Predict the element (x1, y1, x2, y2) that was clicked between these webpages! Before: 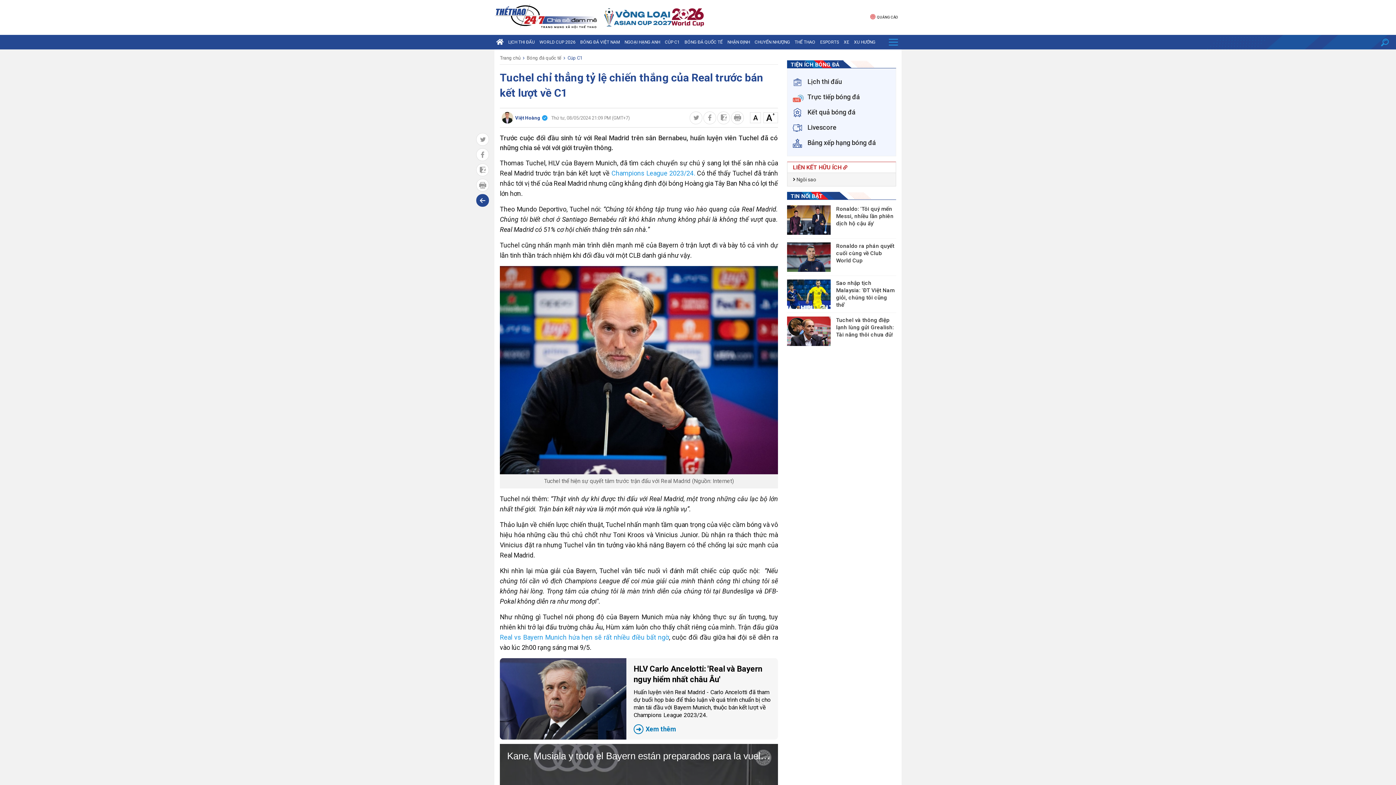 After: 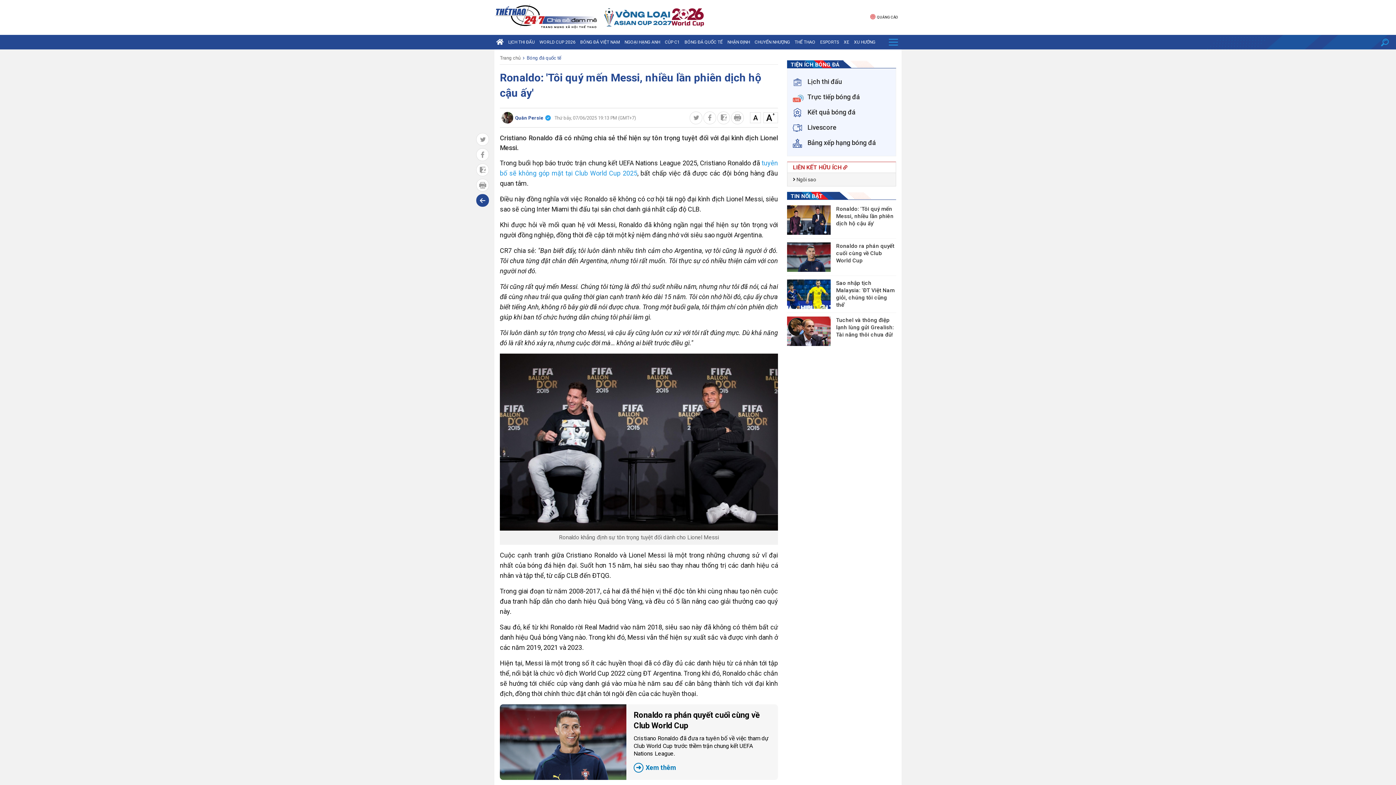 Action: bbox: (787, 205, 830, 234)